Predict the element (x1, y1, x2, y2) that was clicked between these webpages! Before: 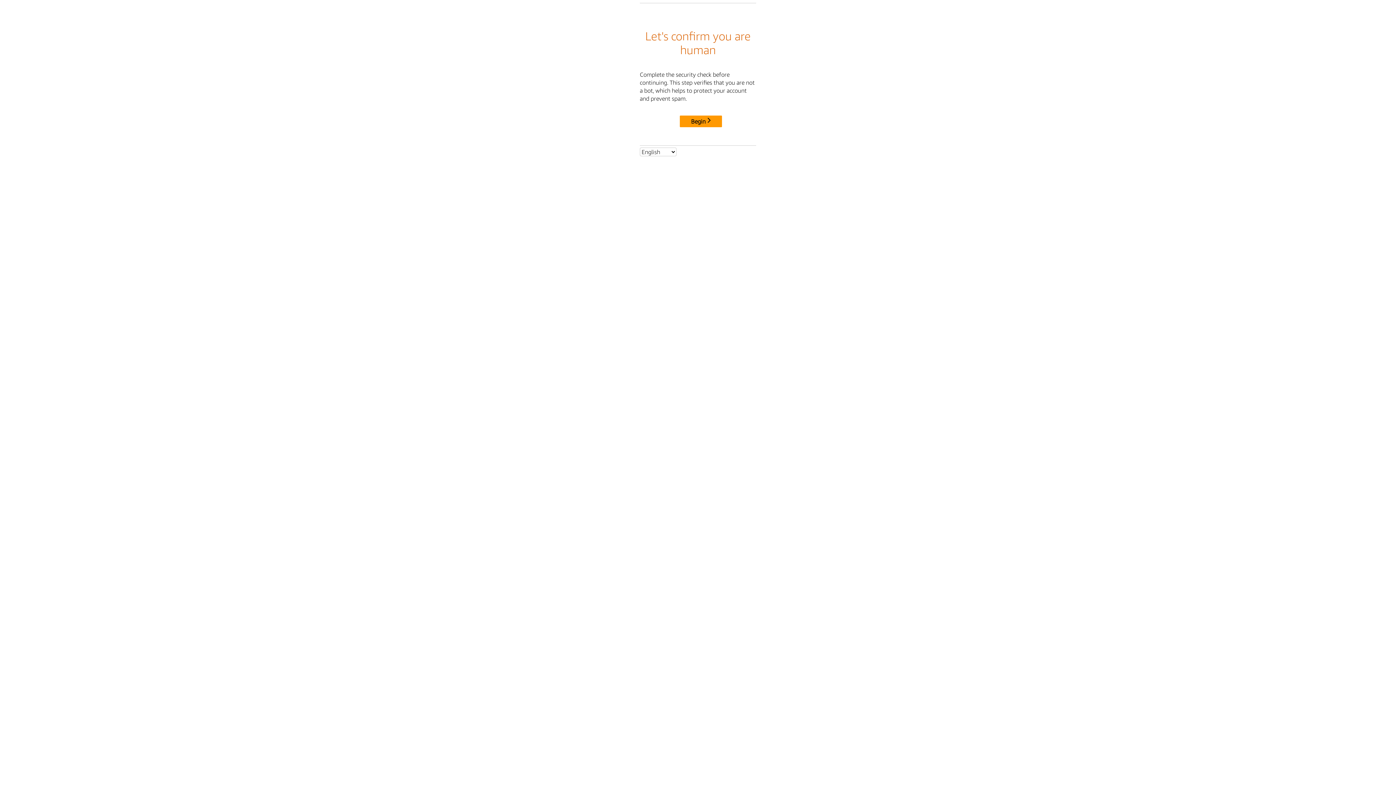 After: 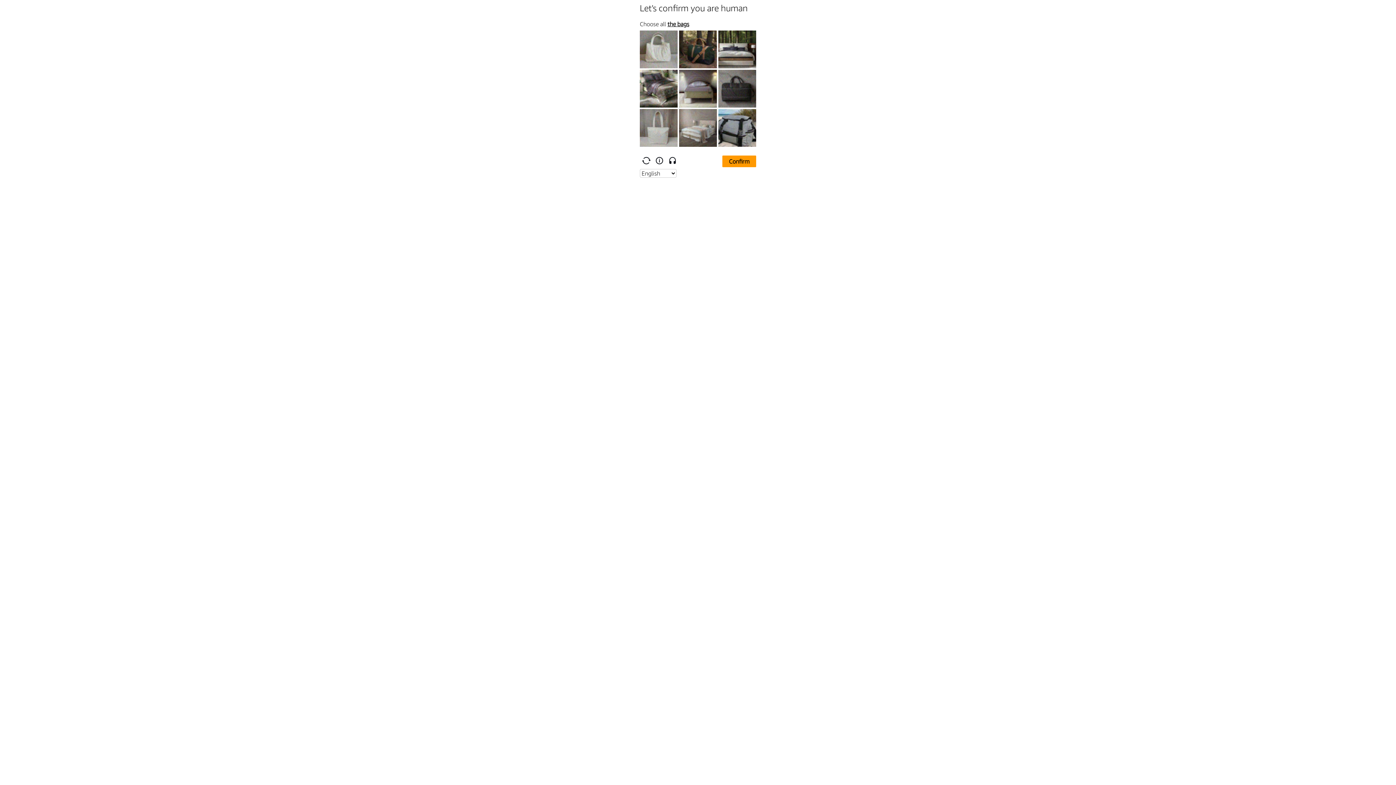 Action: label: Begin bbox: (680, 115, 722, 127)